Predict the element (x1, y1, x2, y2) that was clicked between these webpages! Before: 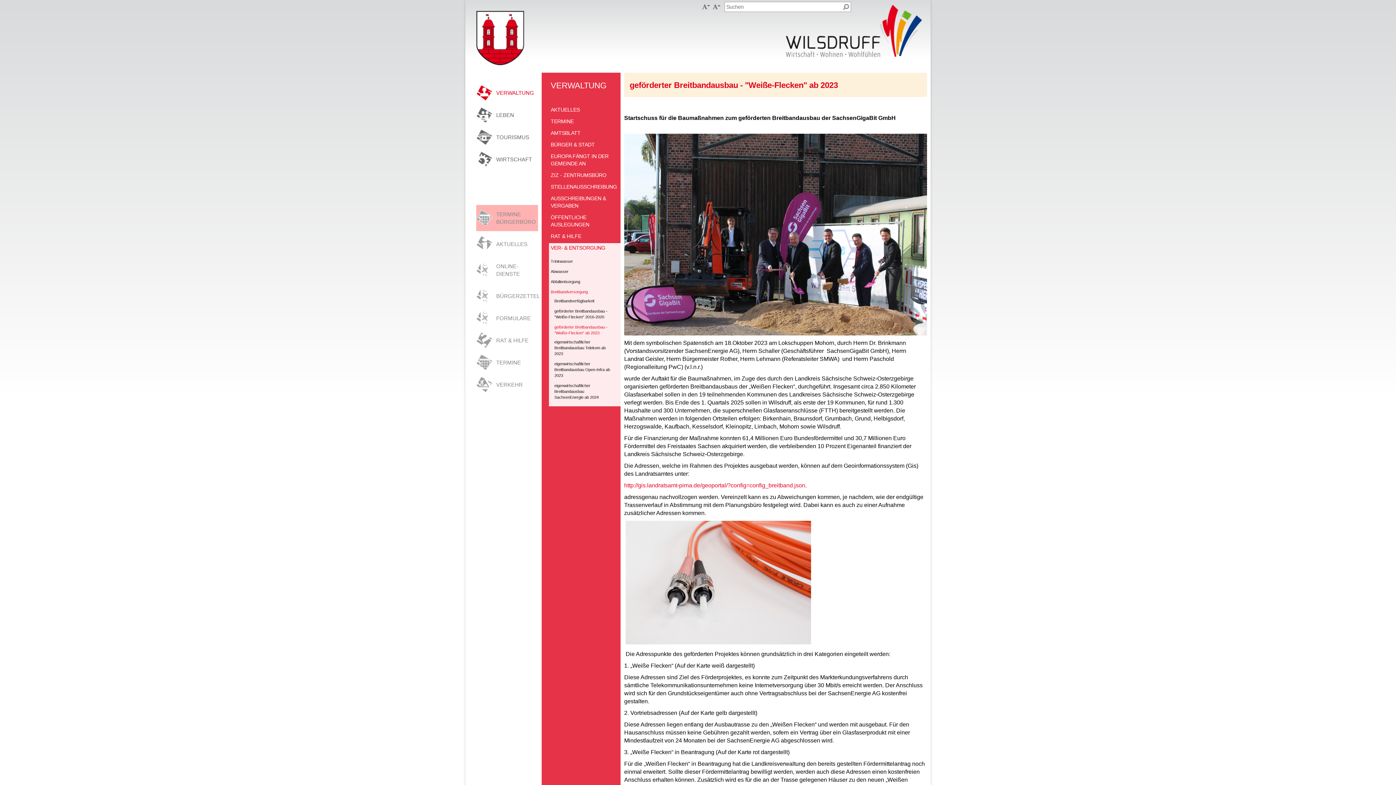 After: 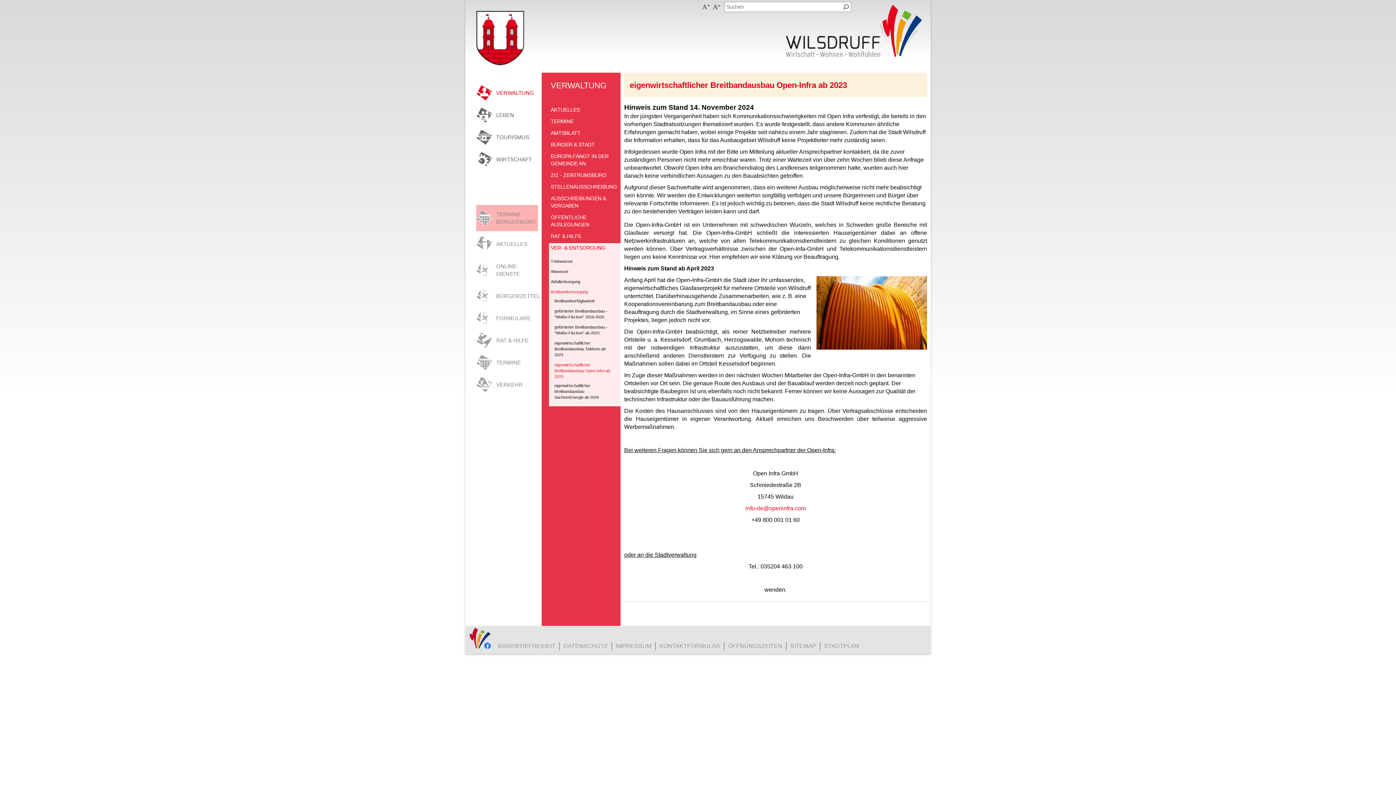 Action: bbox: (554, 361, 611, 378) label: eigenwirtschaftlicher Breitbandausbau Open-Infra ab 2023